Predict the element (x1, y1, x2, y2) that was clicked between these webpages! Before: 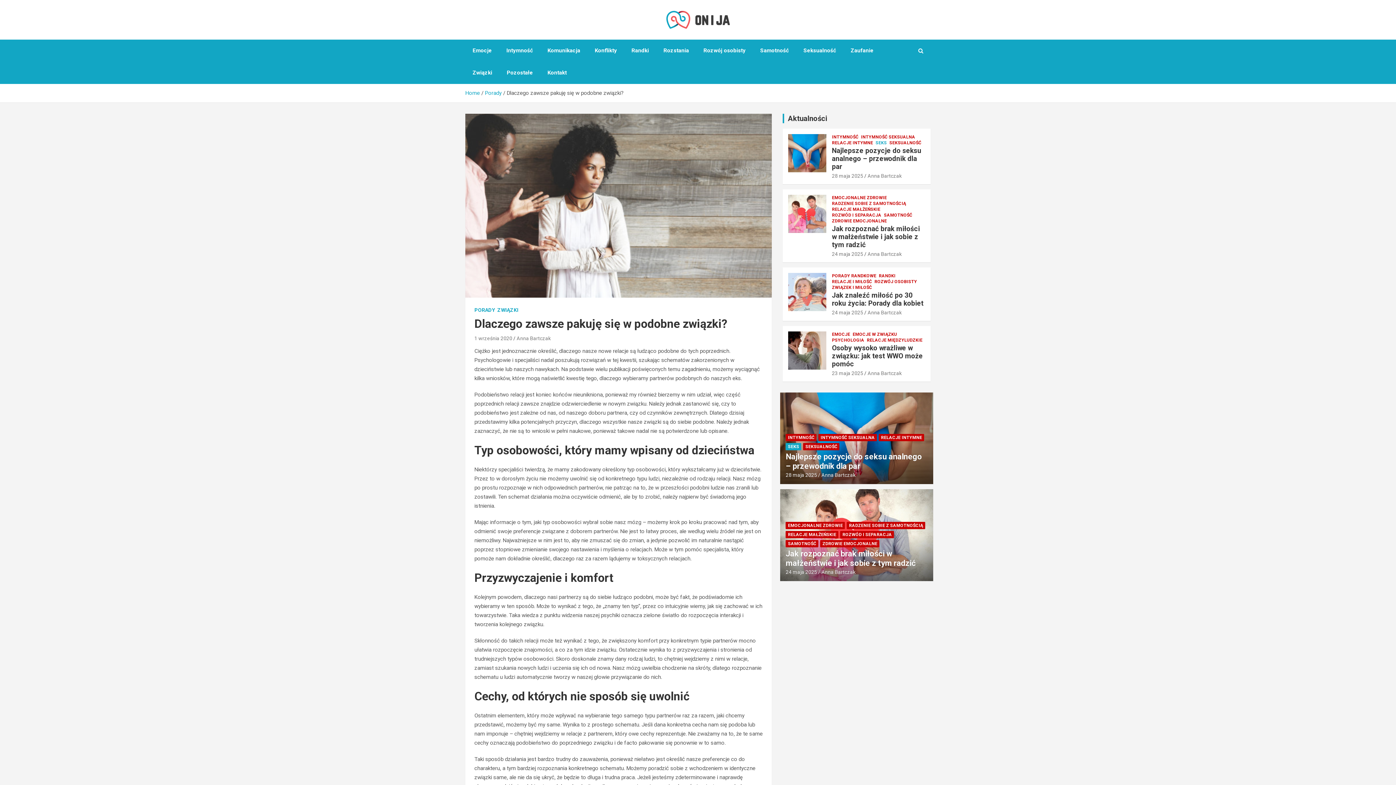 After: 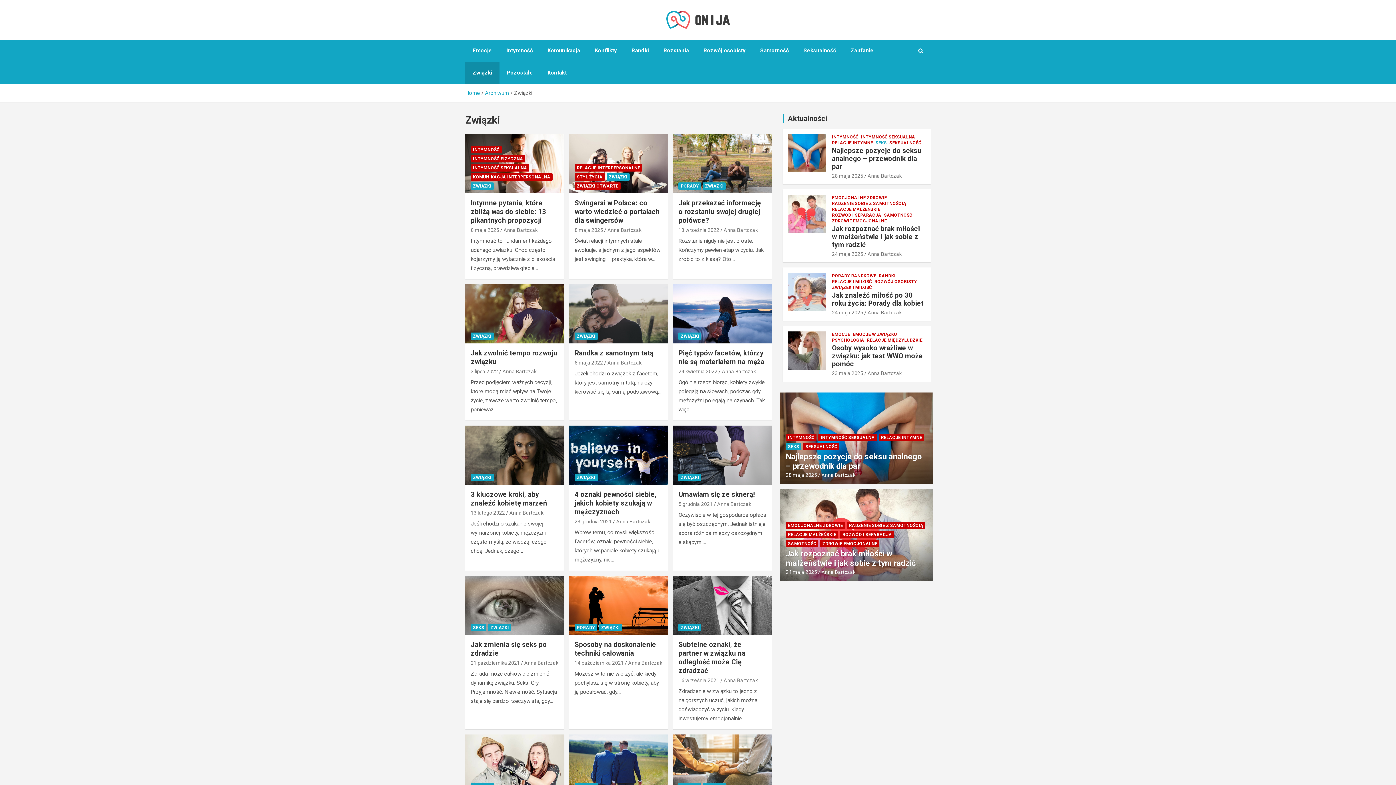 Action: label: Związki bbox: (465, 61, 499, 83)